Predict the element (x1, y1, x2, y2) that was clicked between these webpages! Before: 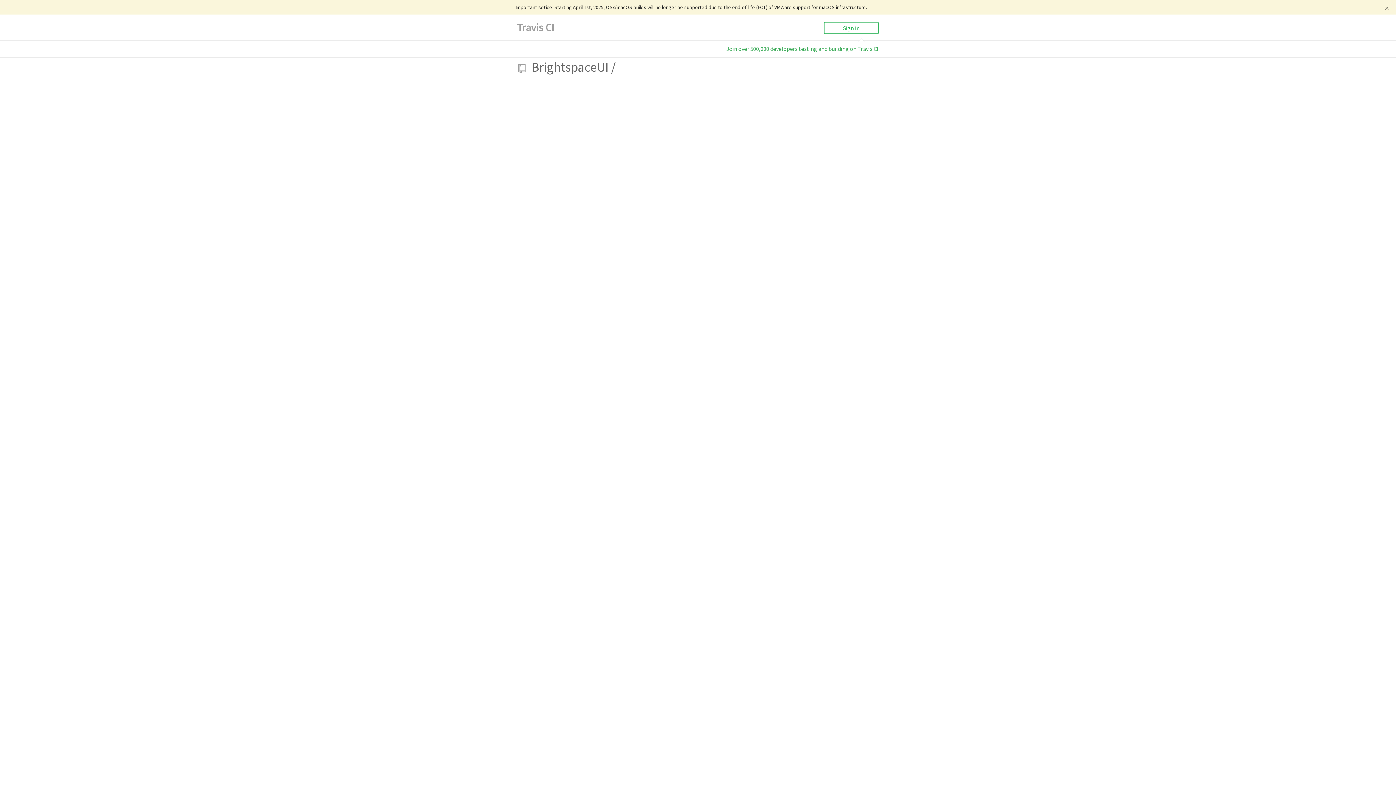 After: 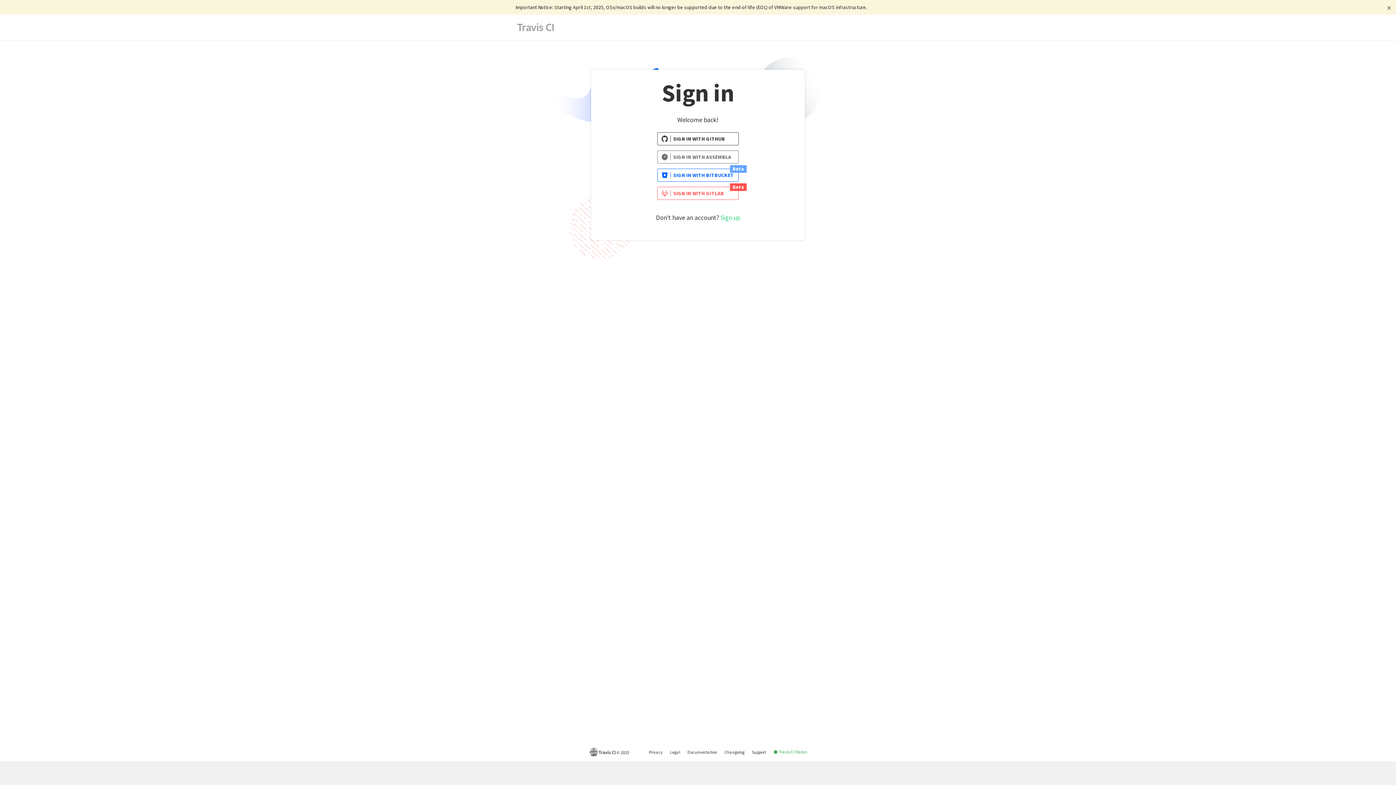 Action: bbox: (824, 22, 878, 33) label: Sign in